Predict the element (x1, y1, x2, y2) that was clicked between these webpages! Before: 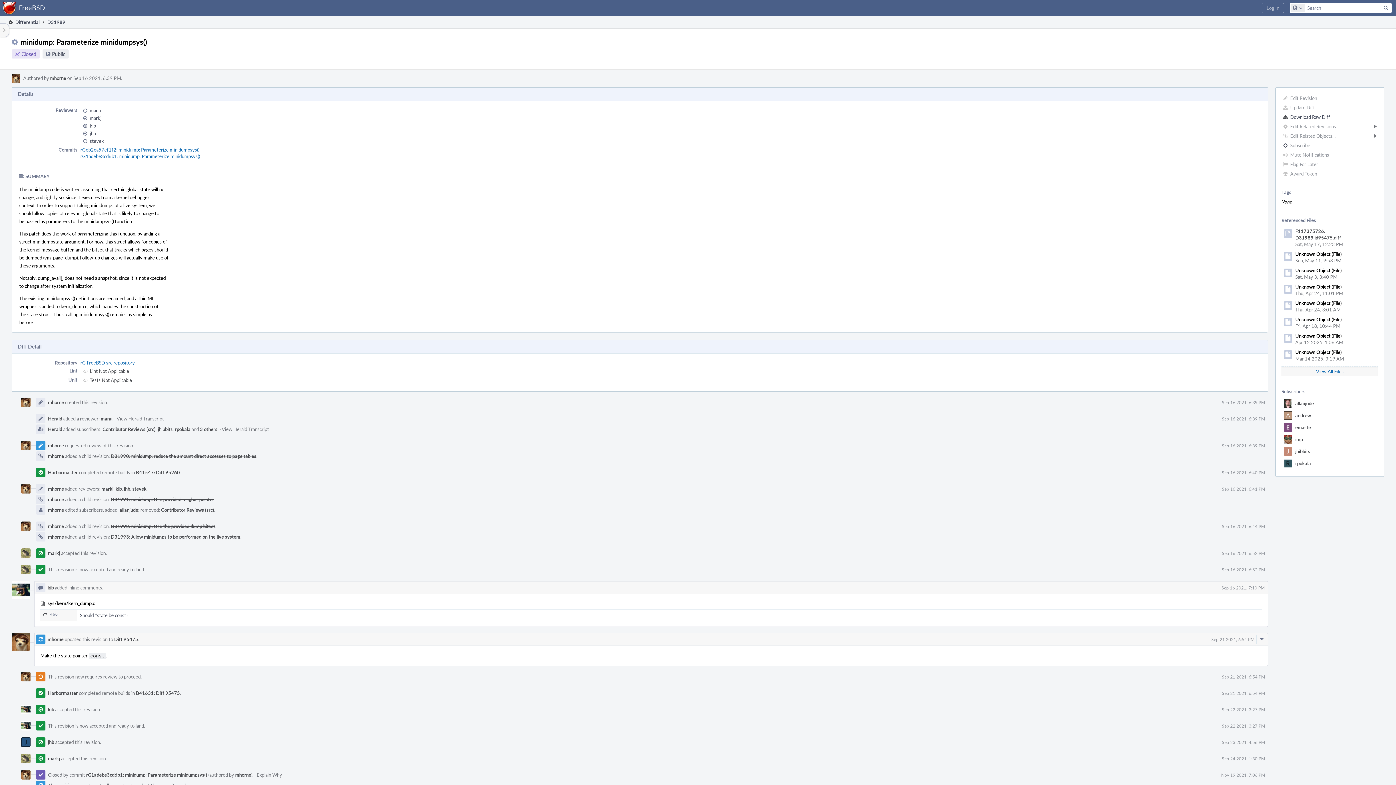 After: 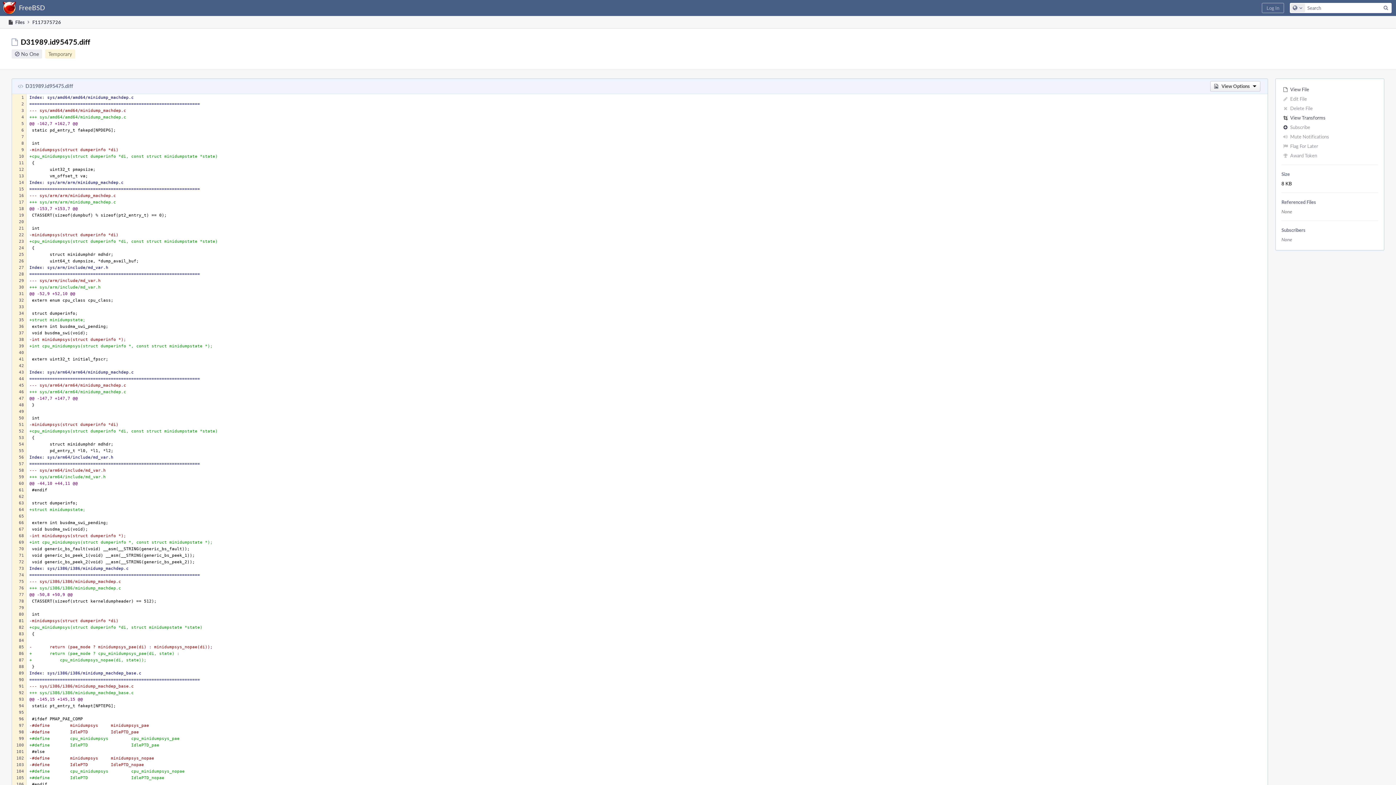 Action: bbox: (1295, 228, 1341, 241) label: F117375726: D31989.id95475.diff